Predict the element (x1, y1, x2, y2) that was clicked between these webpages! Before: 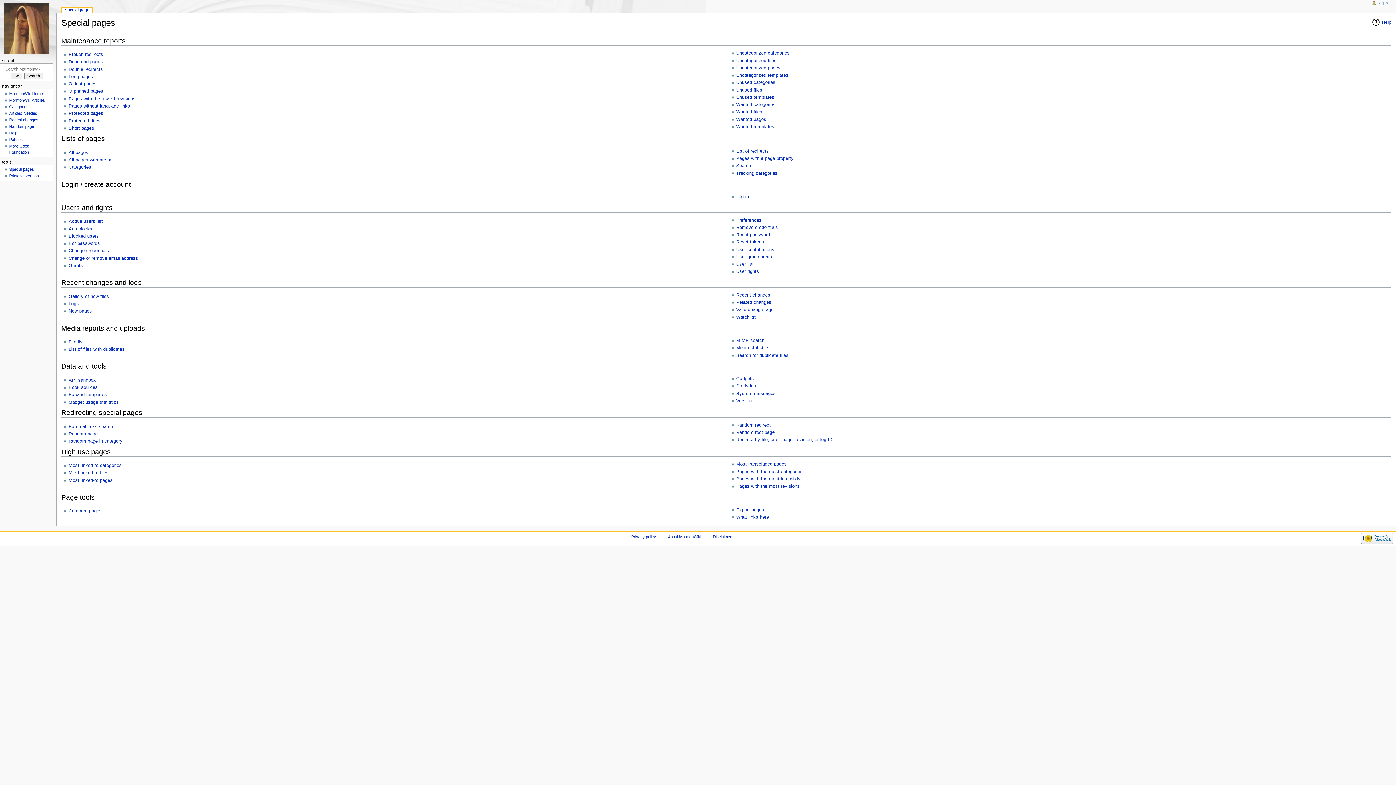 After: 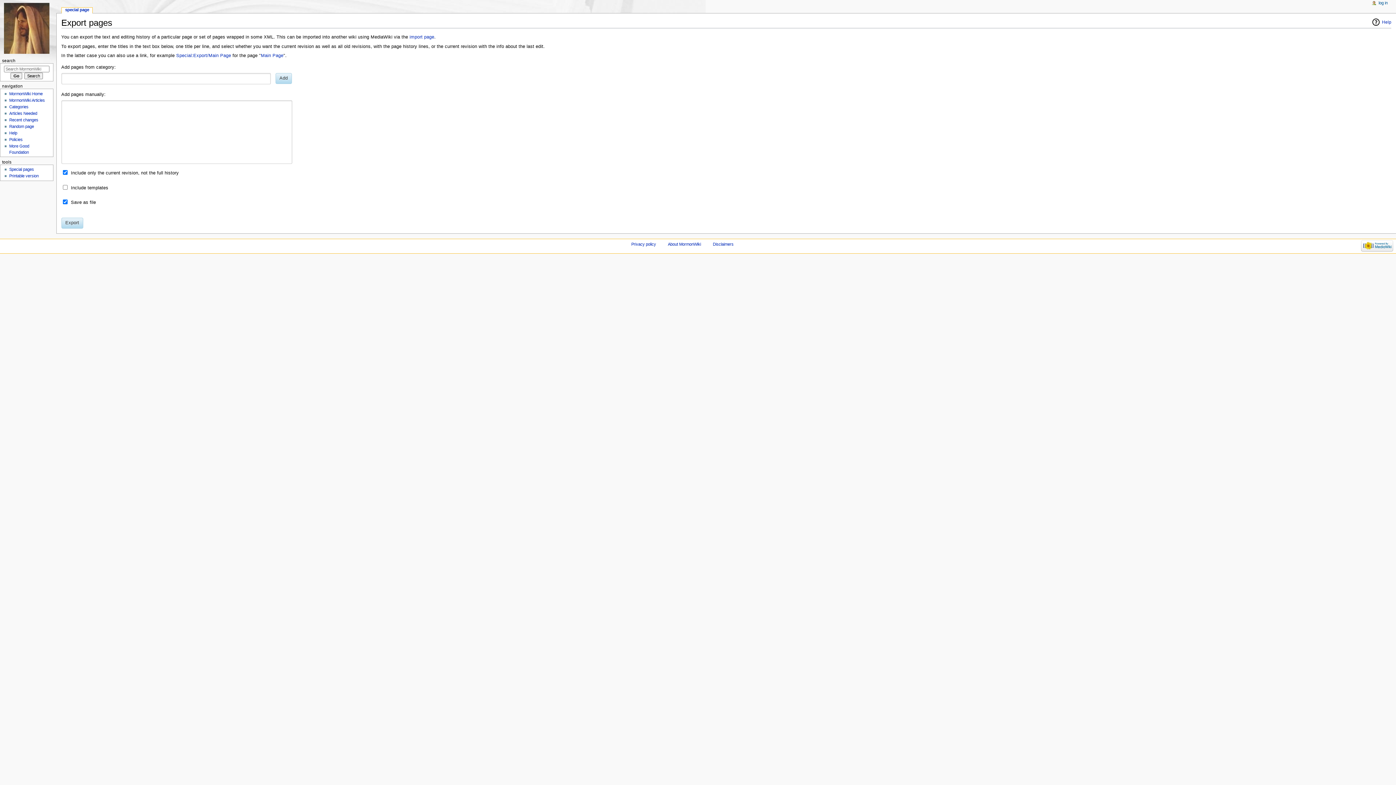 Action: bbox: (736, 507, 764, 512) label: Export pages